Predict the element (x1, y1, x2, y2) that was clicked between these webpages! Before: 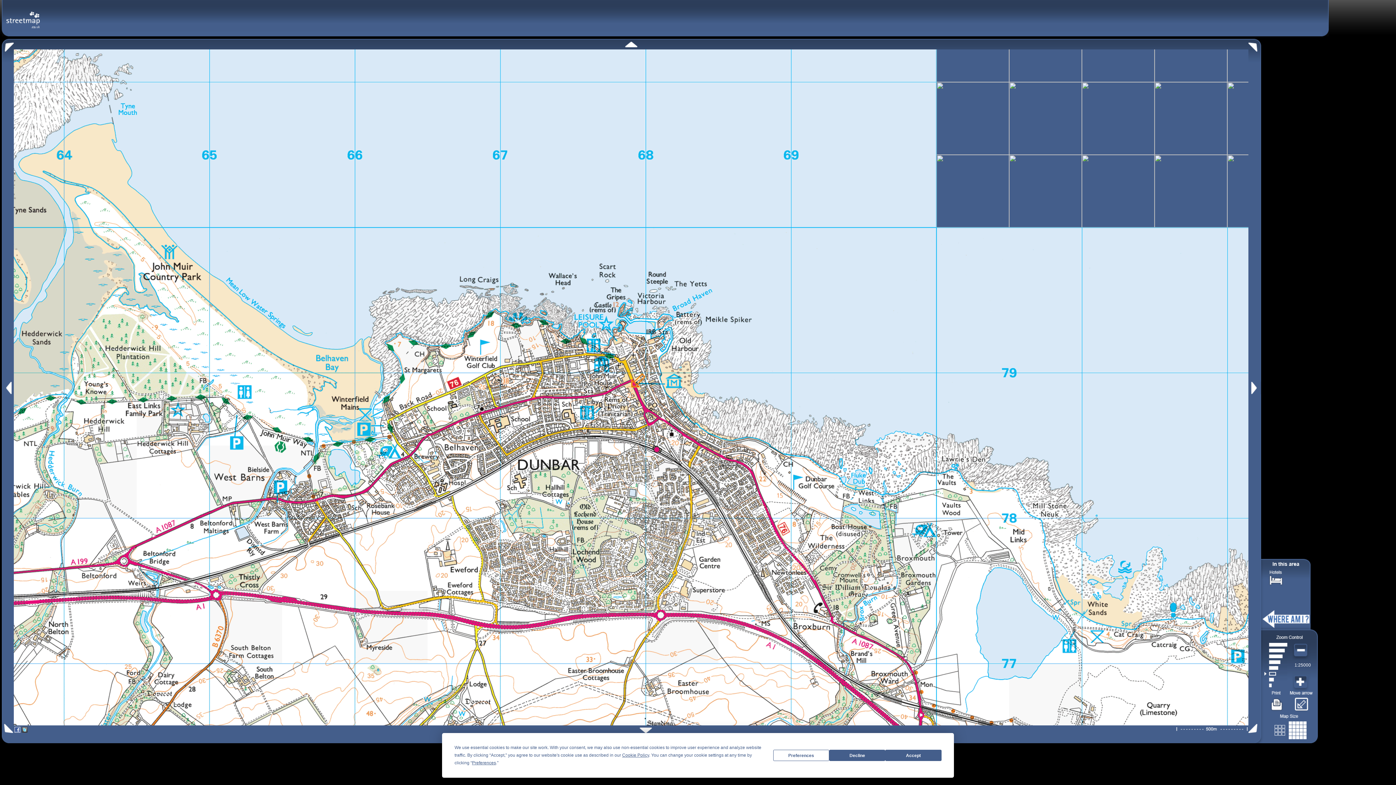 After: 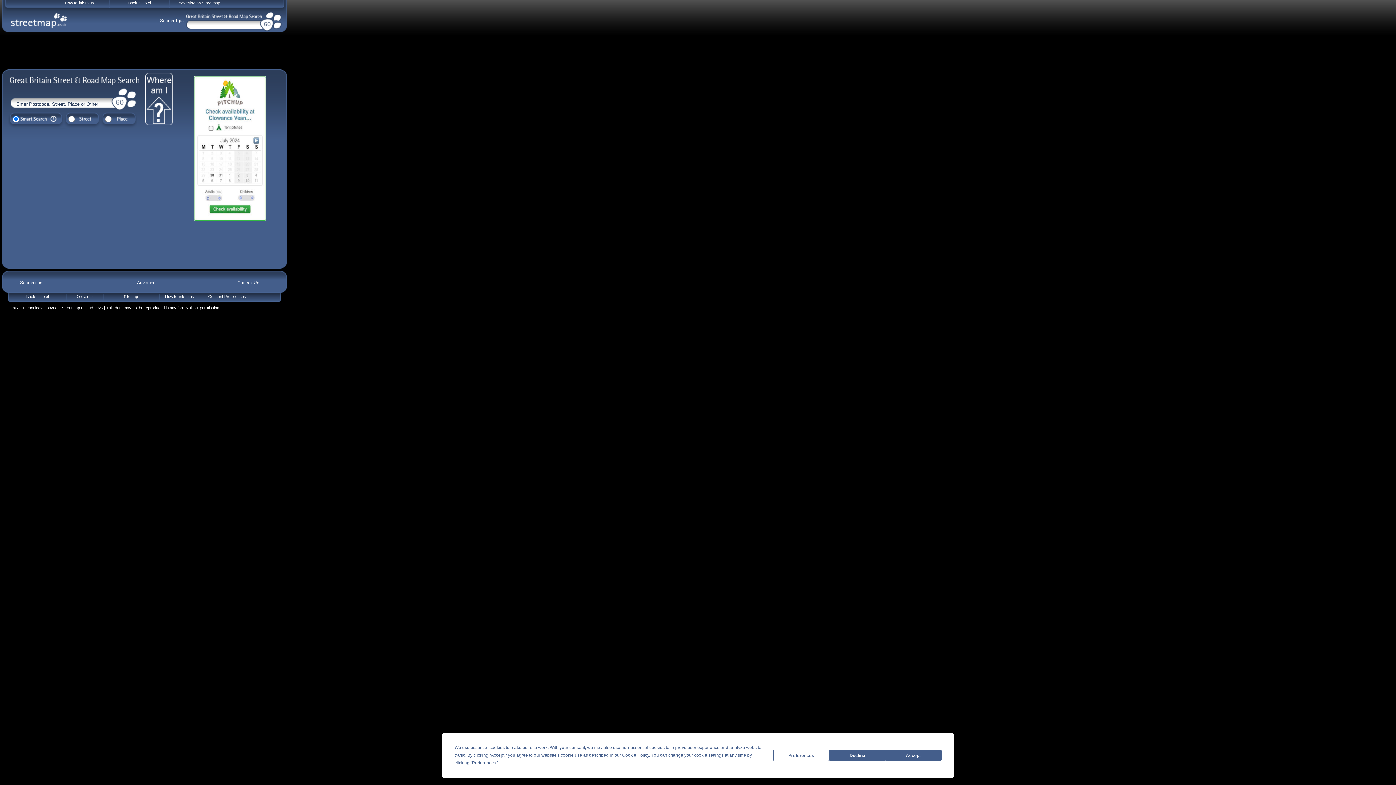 Action: bbox: (5, 10, 40, 20)